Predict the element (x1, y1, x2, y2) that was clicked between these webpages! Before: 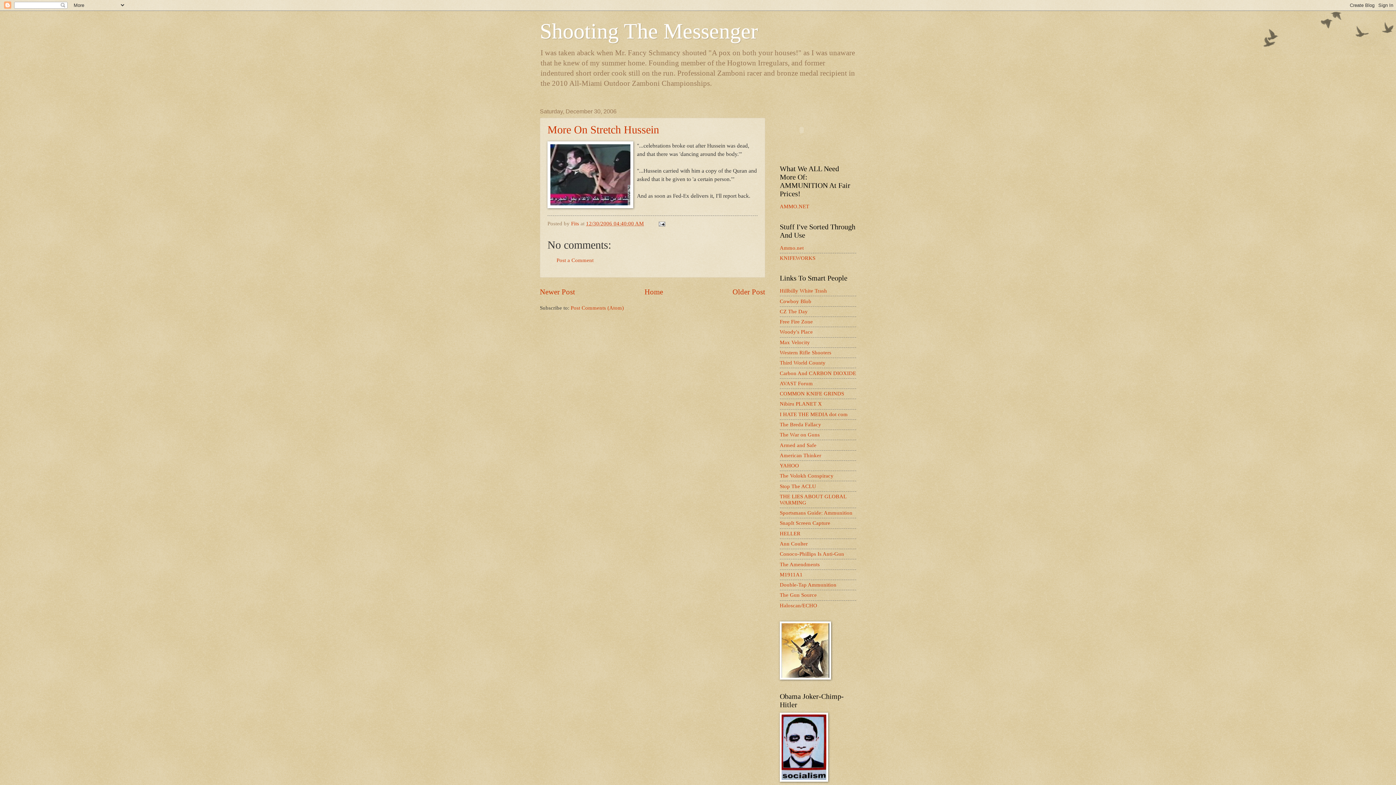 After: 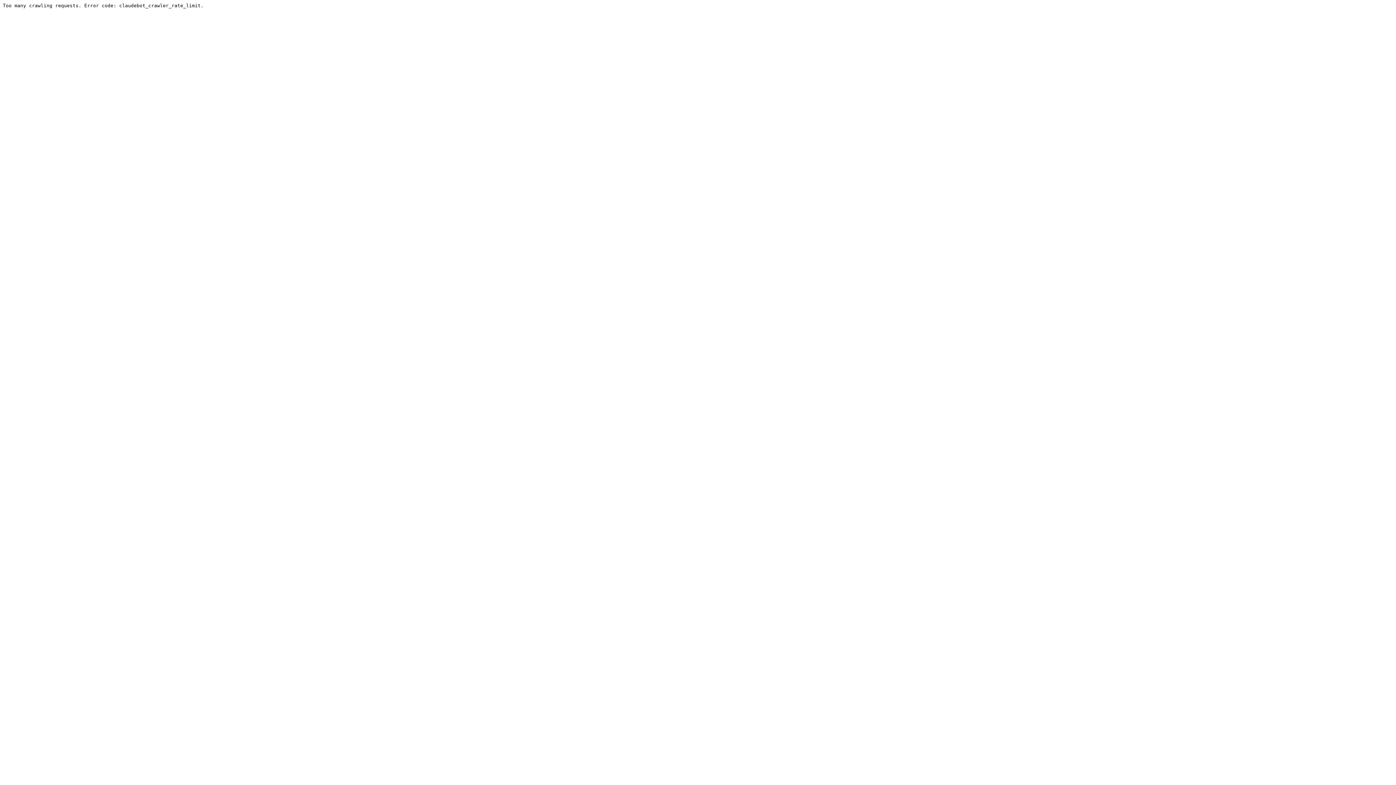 Action: label: AVAST Forum bbox: (780, 380, 813, 386)